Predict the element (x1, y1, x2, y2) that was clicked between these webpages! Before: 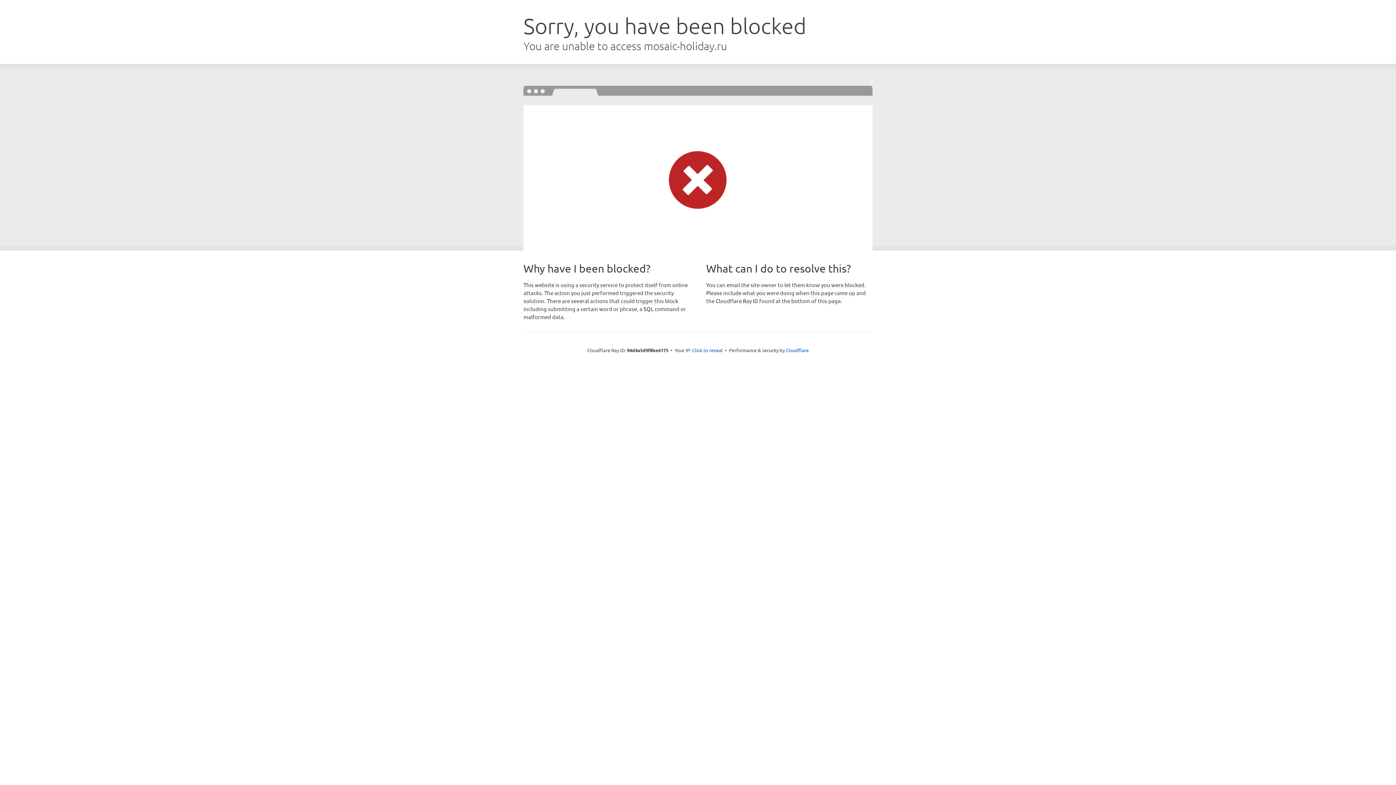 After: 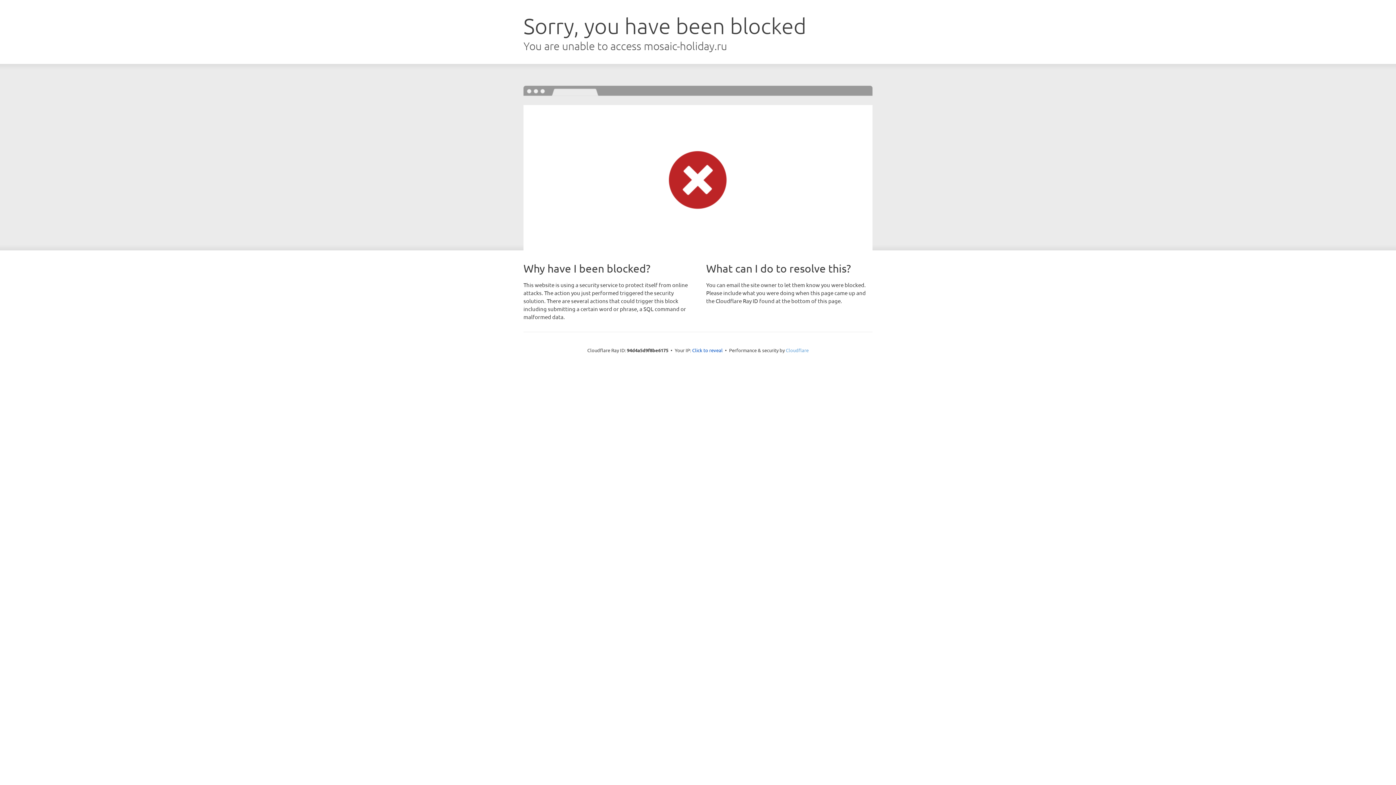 Action: label: Cloudflare bbox: (786, 347, 808, 353)